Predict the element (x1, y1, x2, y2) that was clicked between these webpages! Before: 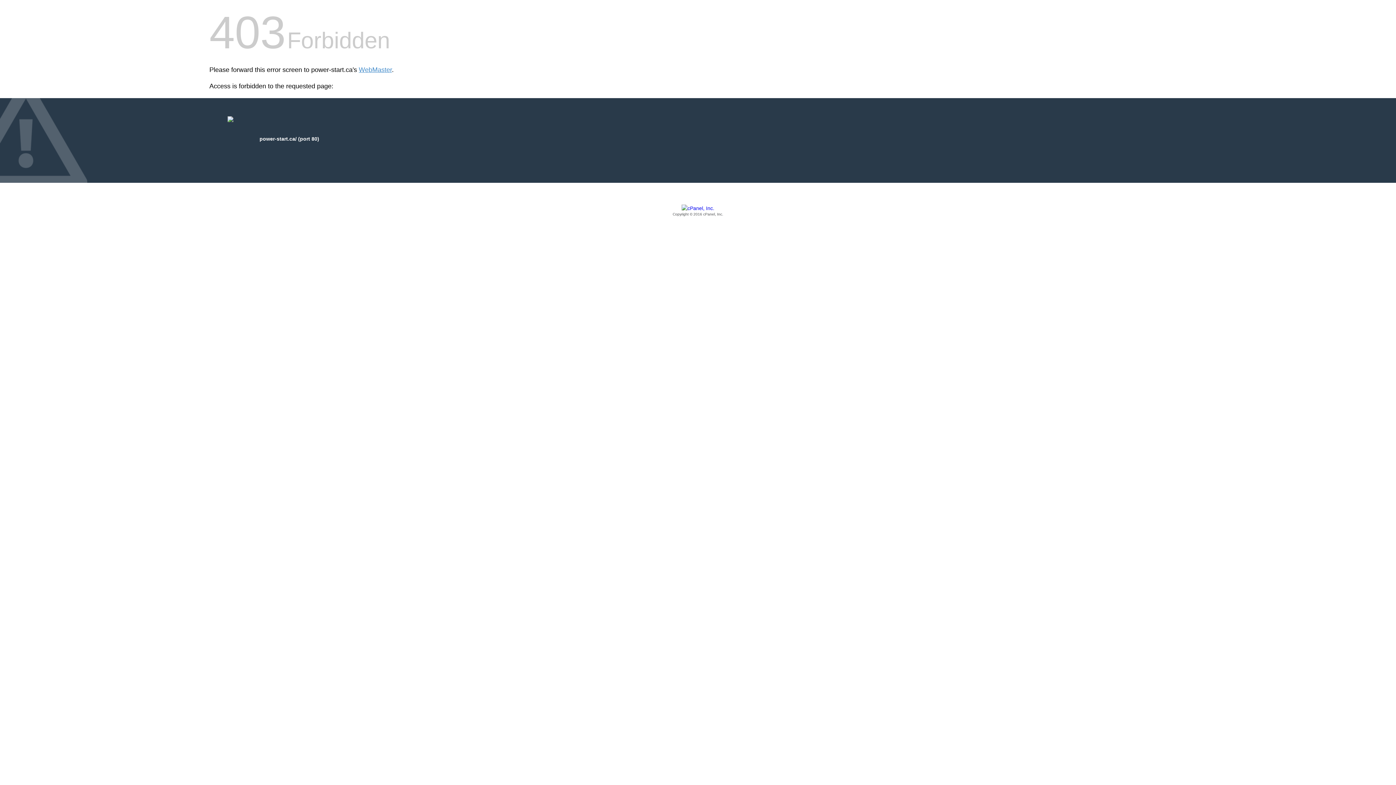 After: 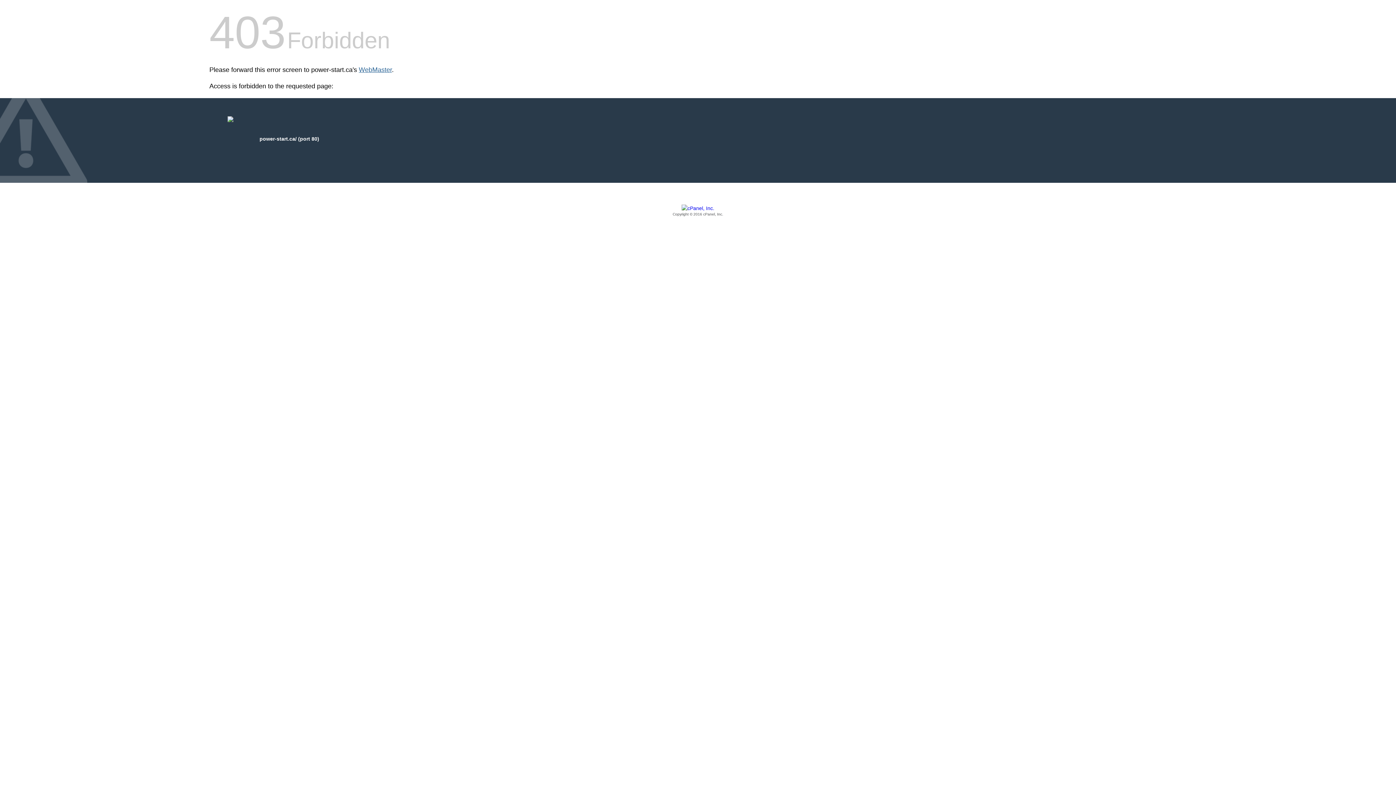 Action: label: WebMaster bbox: (358, 66, 392, 73)